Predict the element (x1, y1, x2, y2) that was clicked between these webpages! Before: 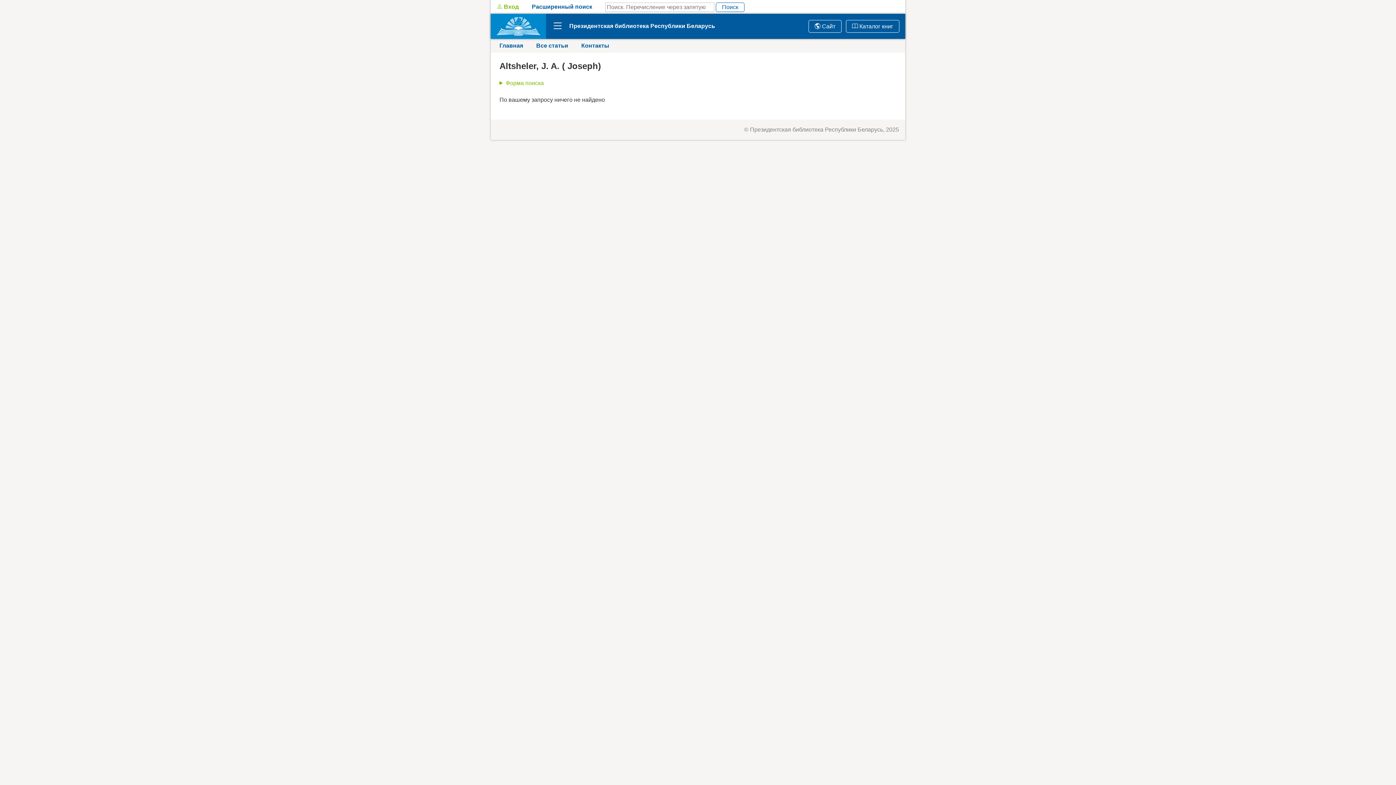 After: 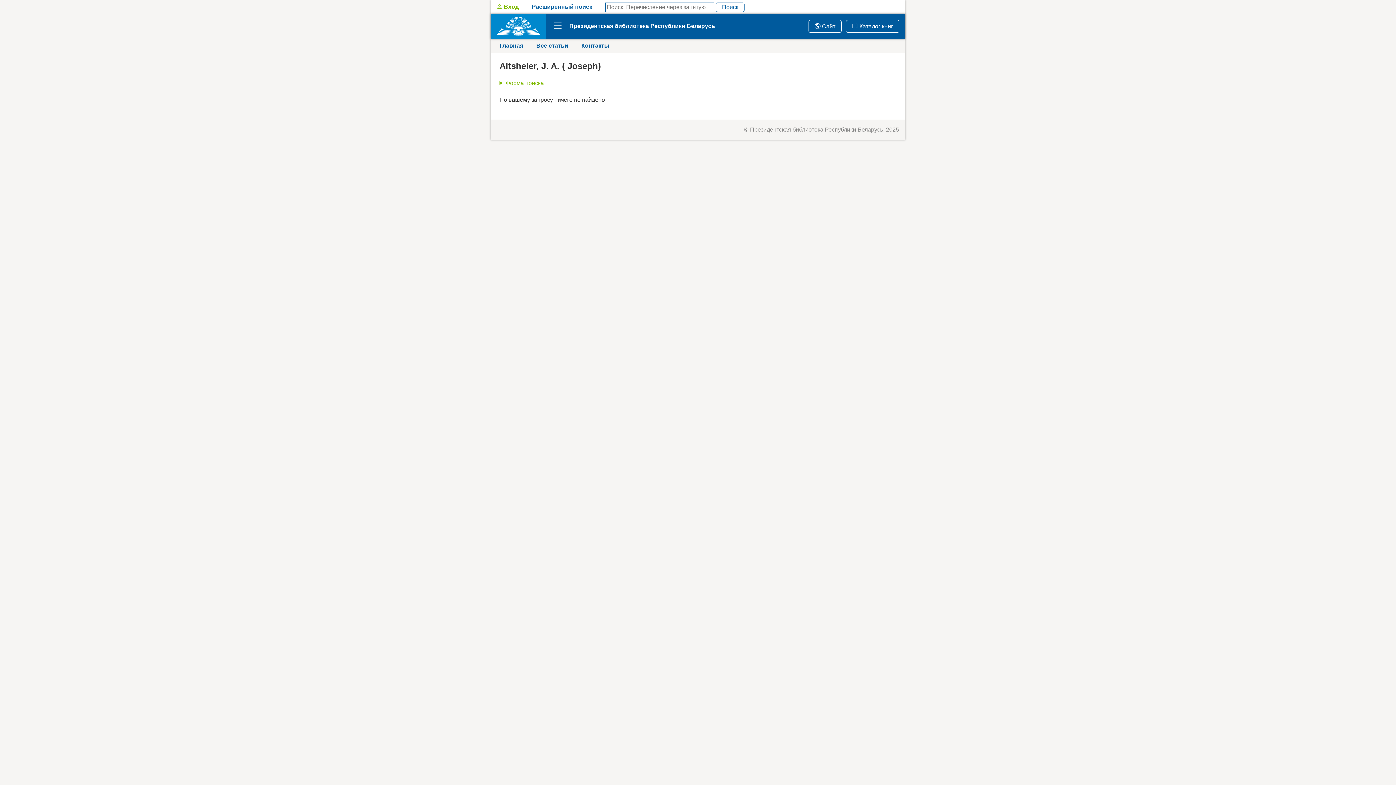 Action: label: Поиск bbox: (716, 2, 744, 11)